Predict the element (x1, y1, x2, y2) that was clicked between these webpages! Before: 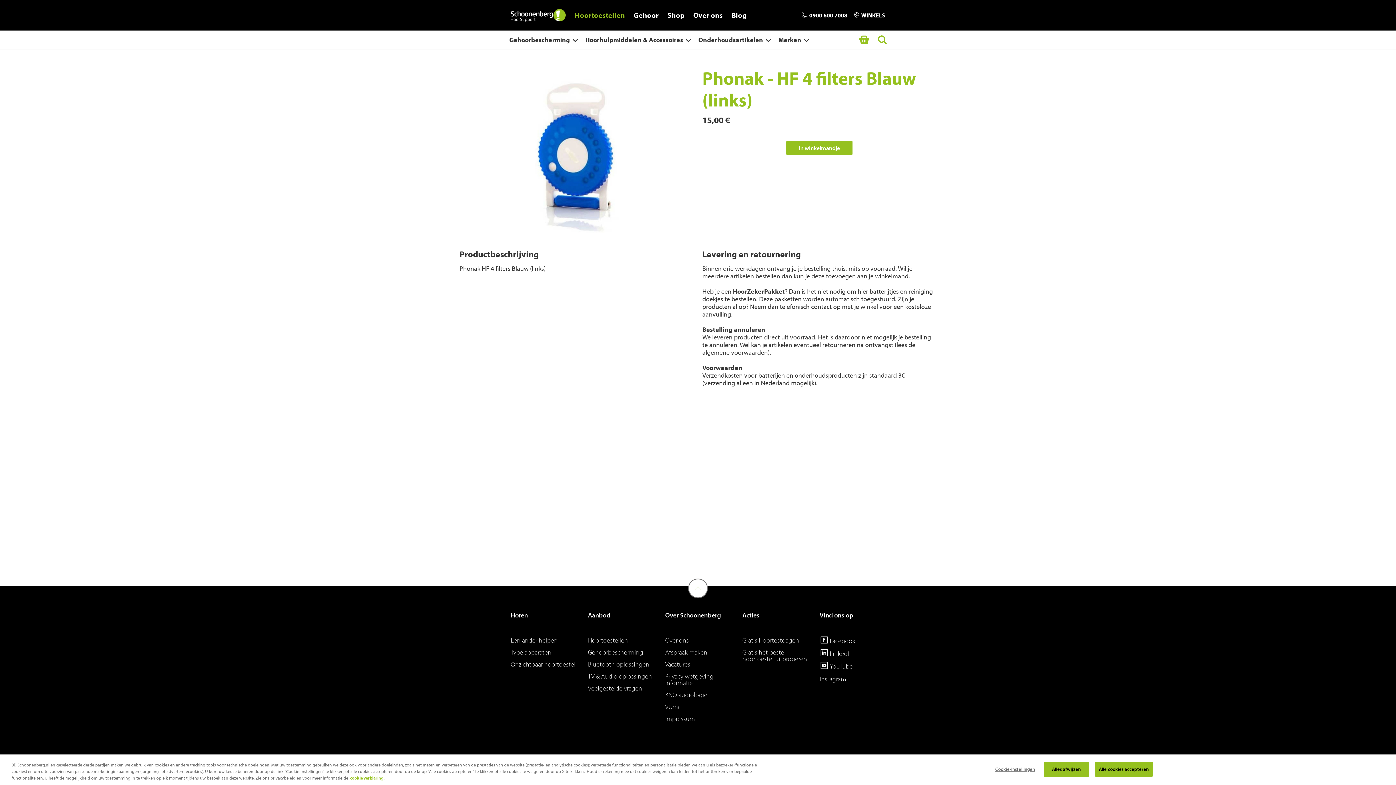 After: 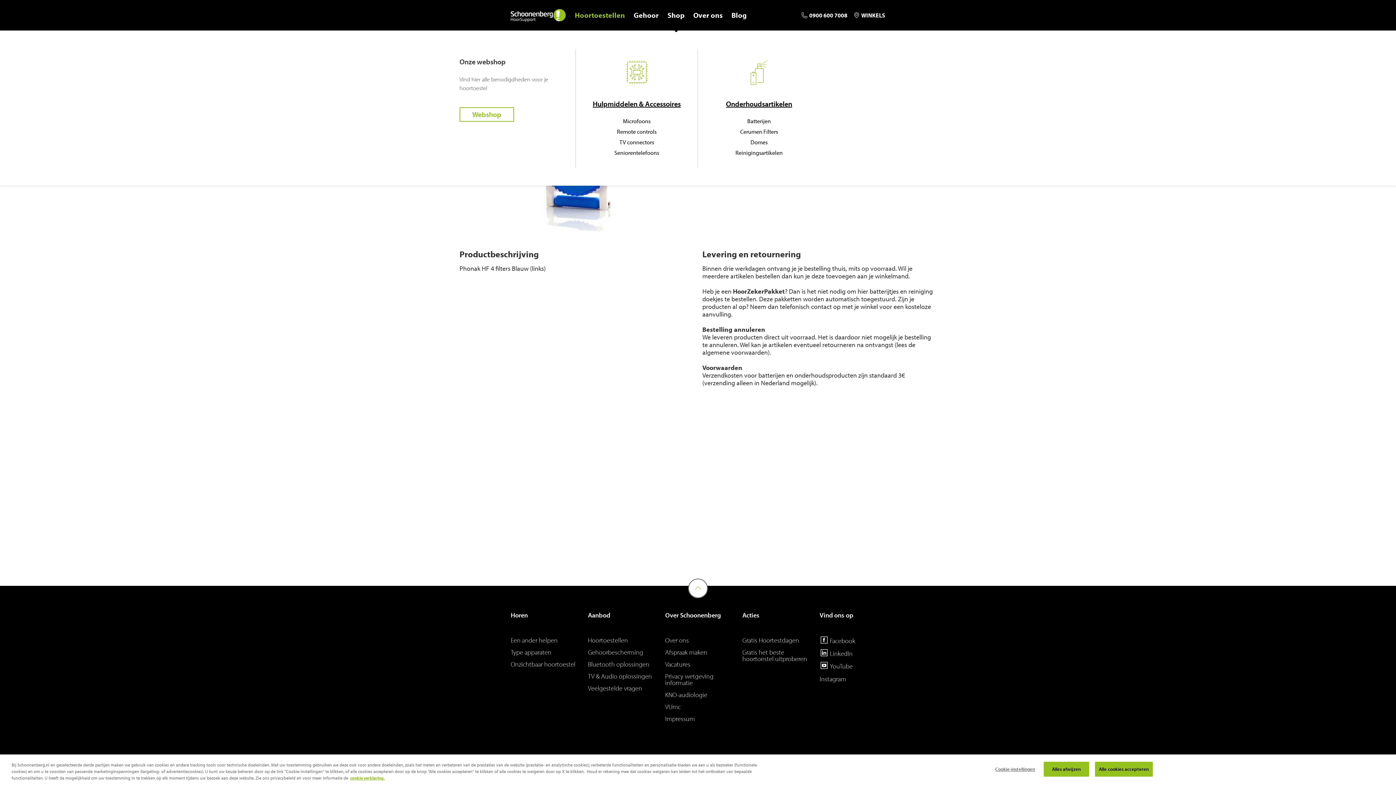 Action: bbox: (663, 0, 689, 30) label: Shop